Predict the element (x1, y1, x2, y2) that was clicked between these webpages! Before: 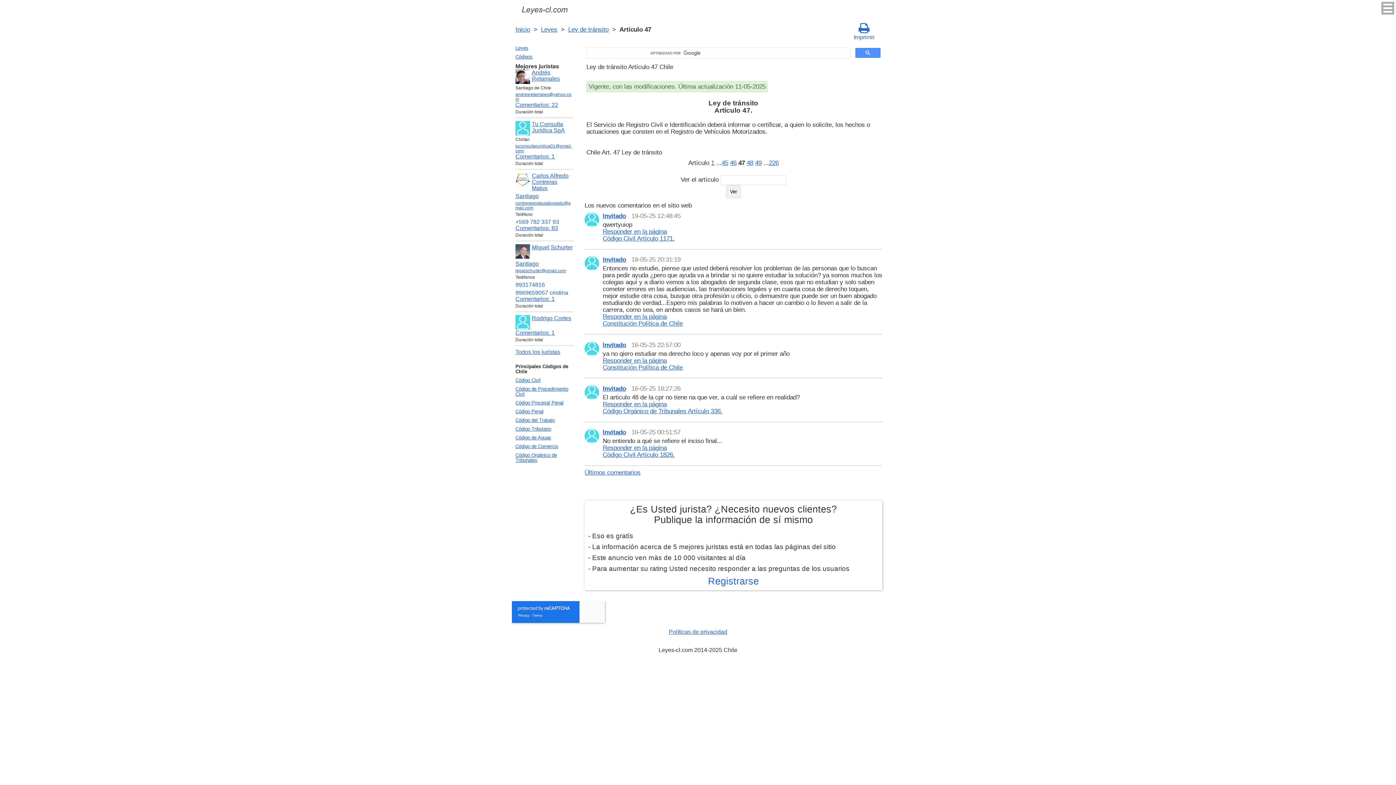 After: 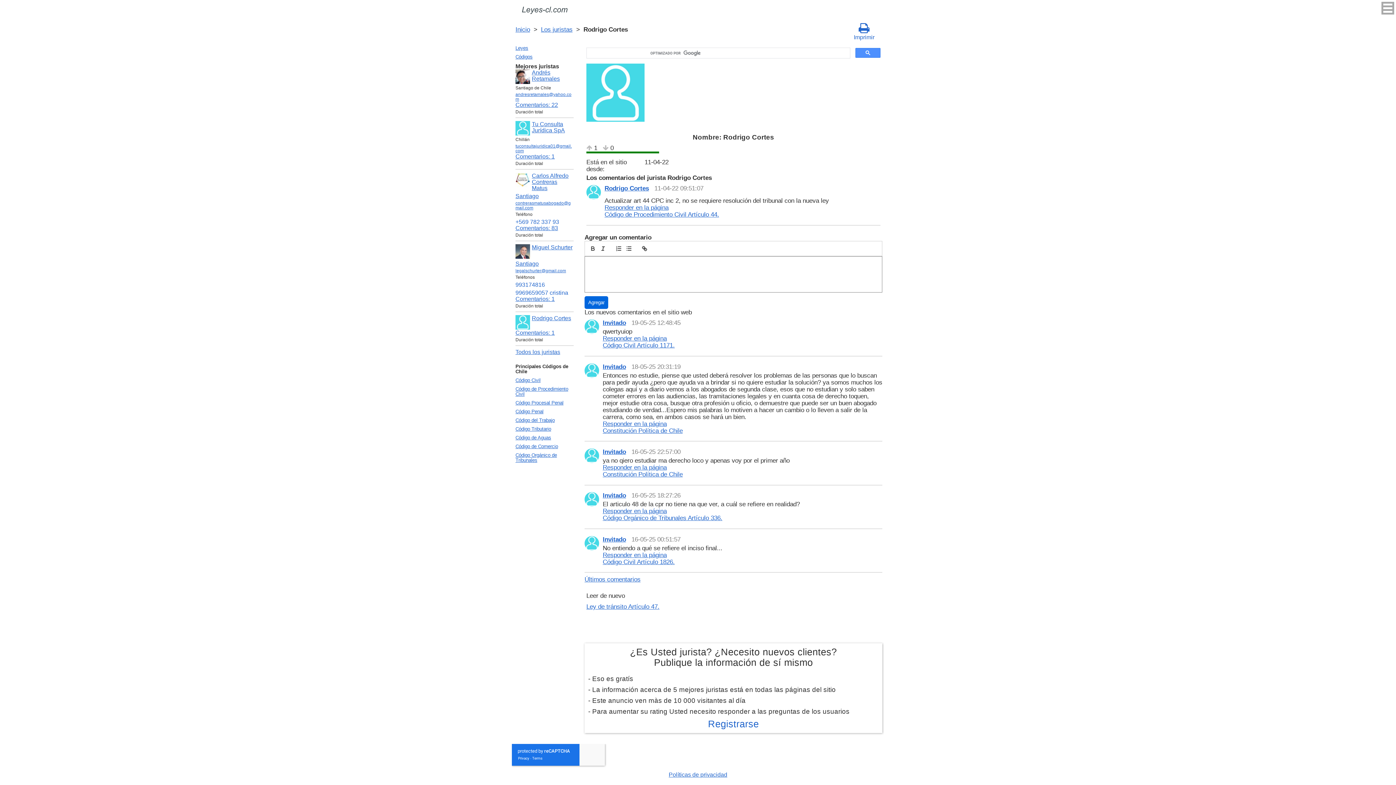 Action: bbox: (515, 315, 573, 329) label: Rodrigo Cortes